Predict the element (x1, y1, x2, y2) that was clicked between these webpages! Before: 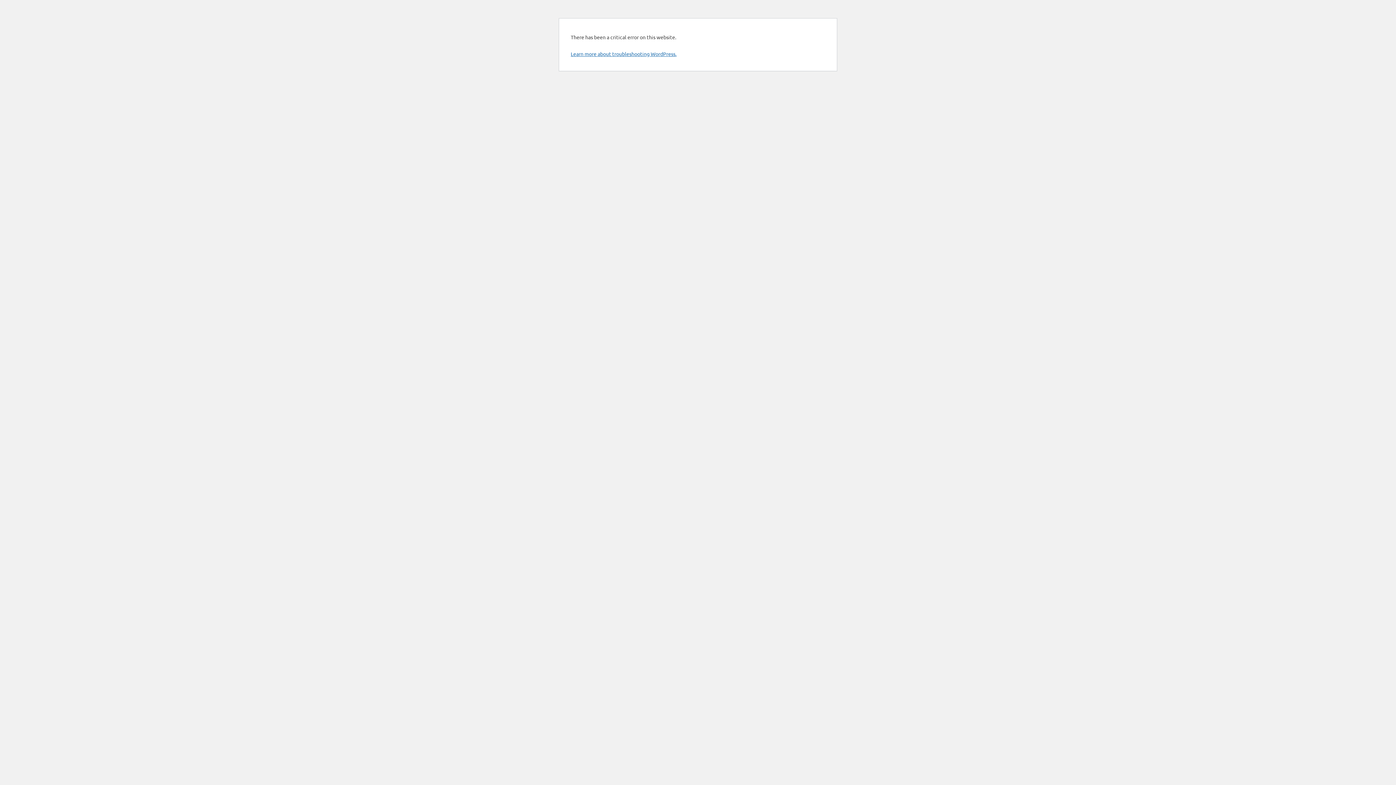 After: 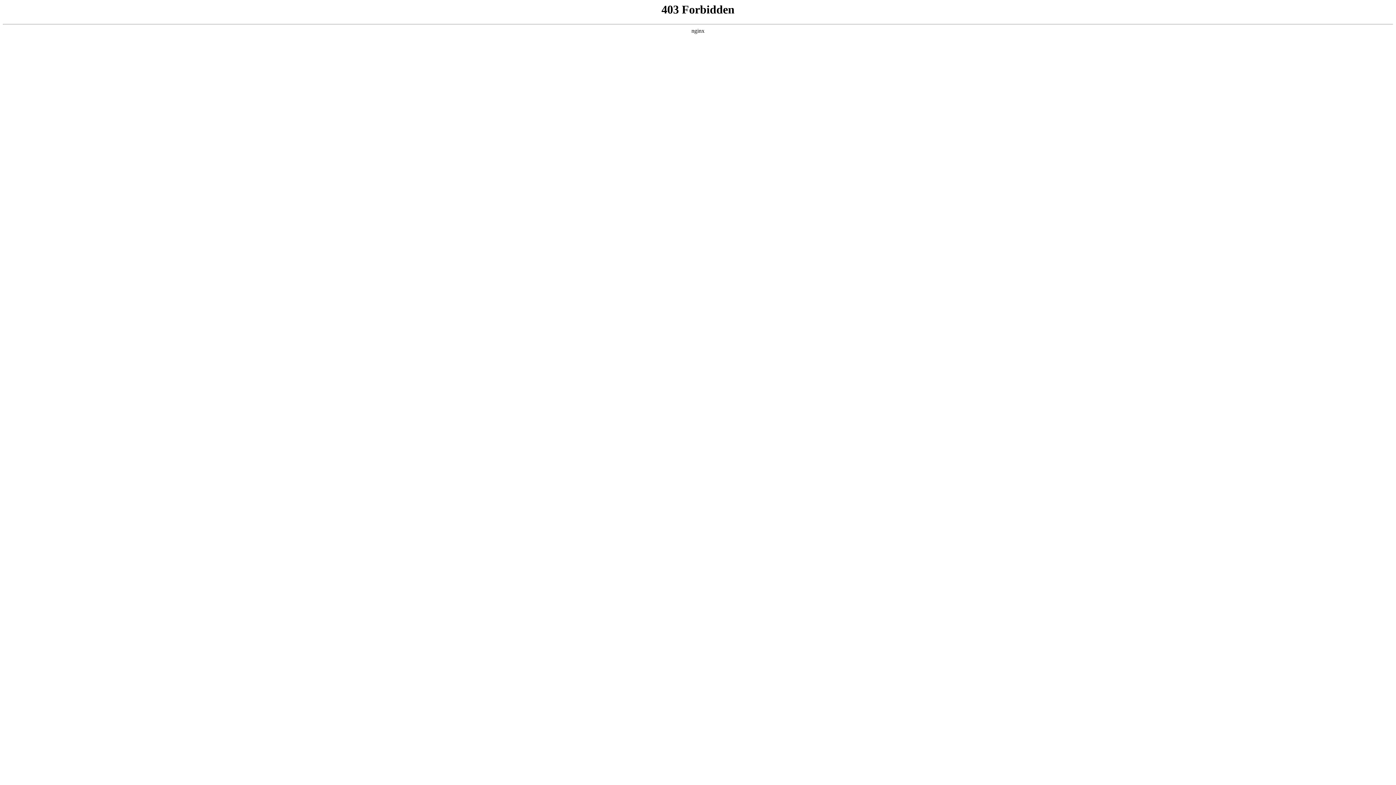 Action: bbox: (570, 50, 676, 57) label: Learn more about troubleshooting WordPress.